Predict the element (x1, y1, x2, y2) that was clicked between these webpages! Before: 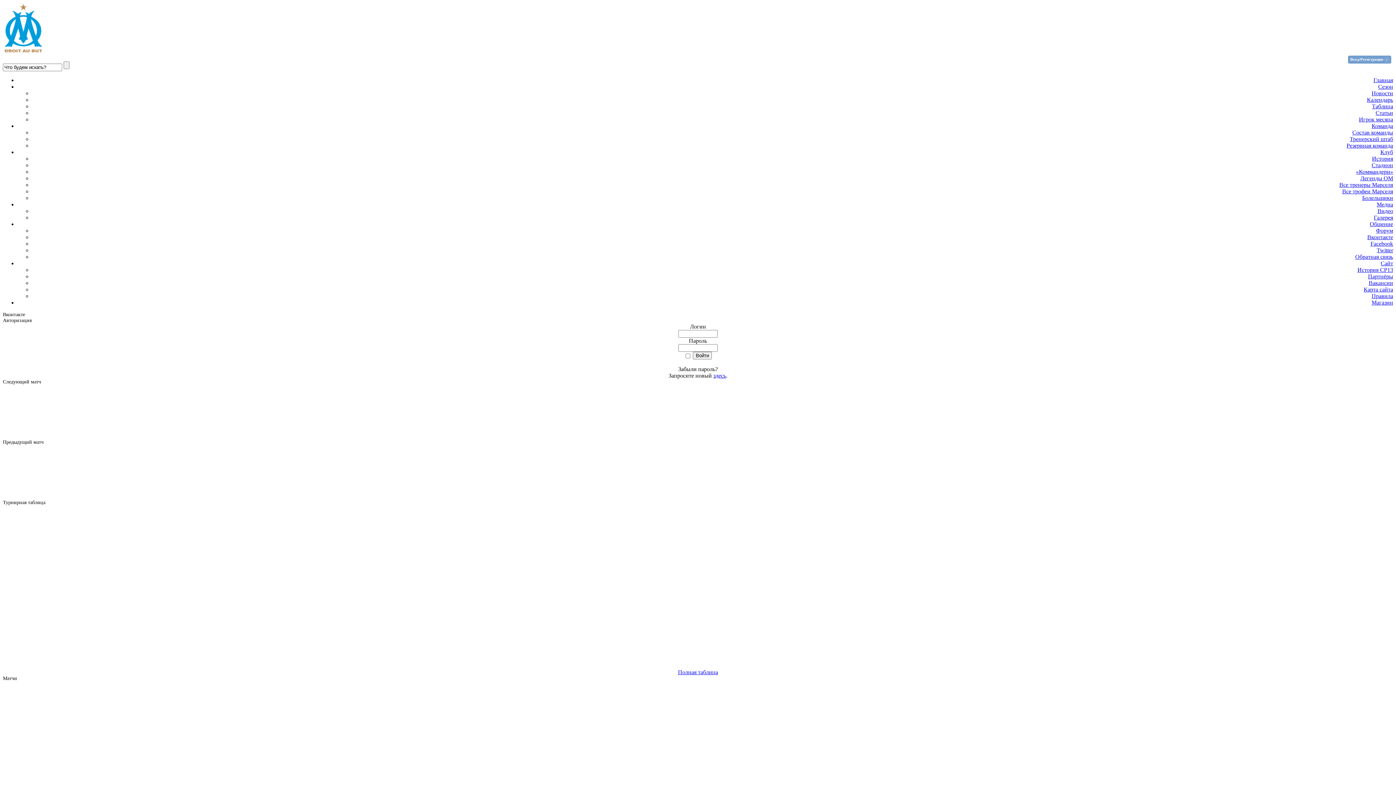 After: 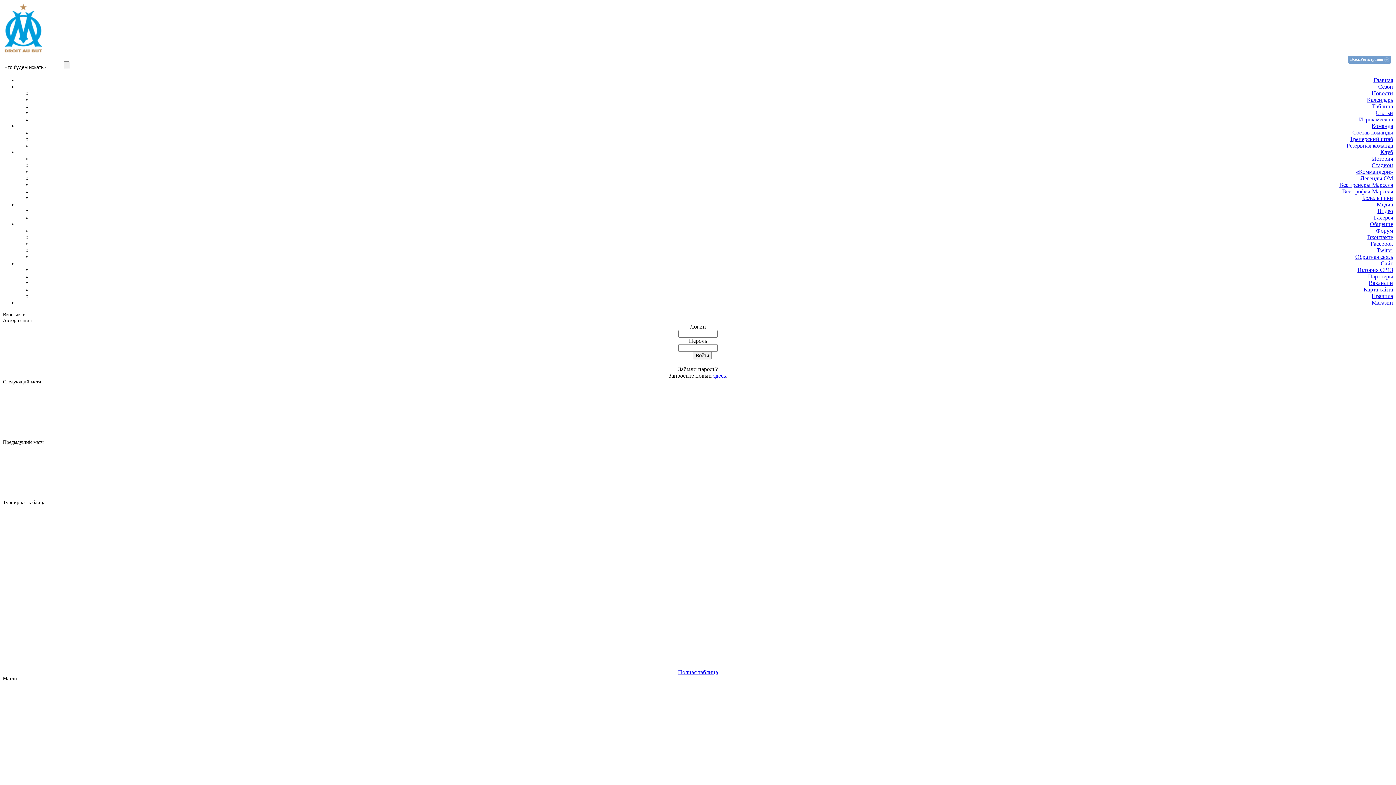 Action: bbox: (1355, 253, 1393, 260) label: Обратная связь